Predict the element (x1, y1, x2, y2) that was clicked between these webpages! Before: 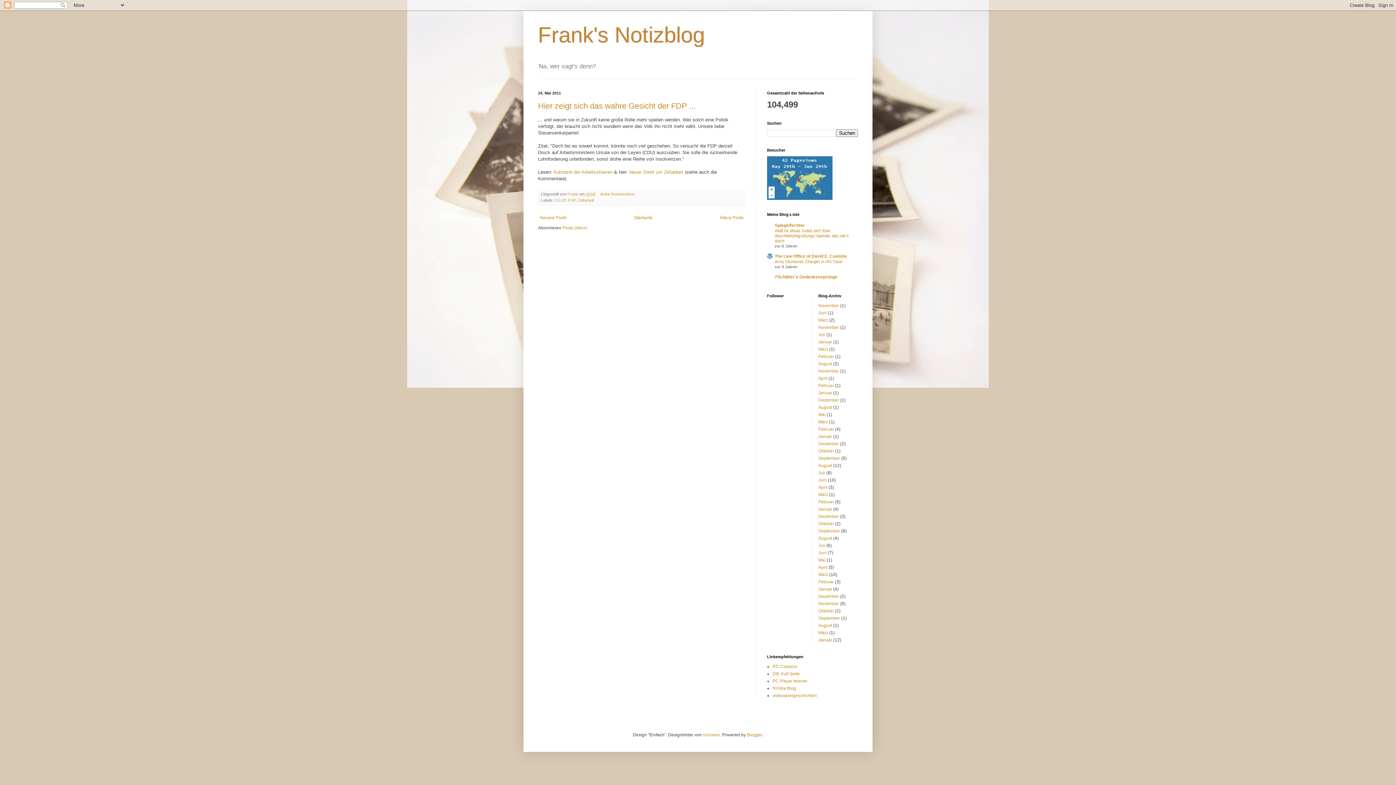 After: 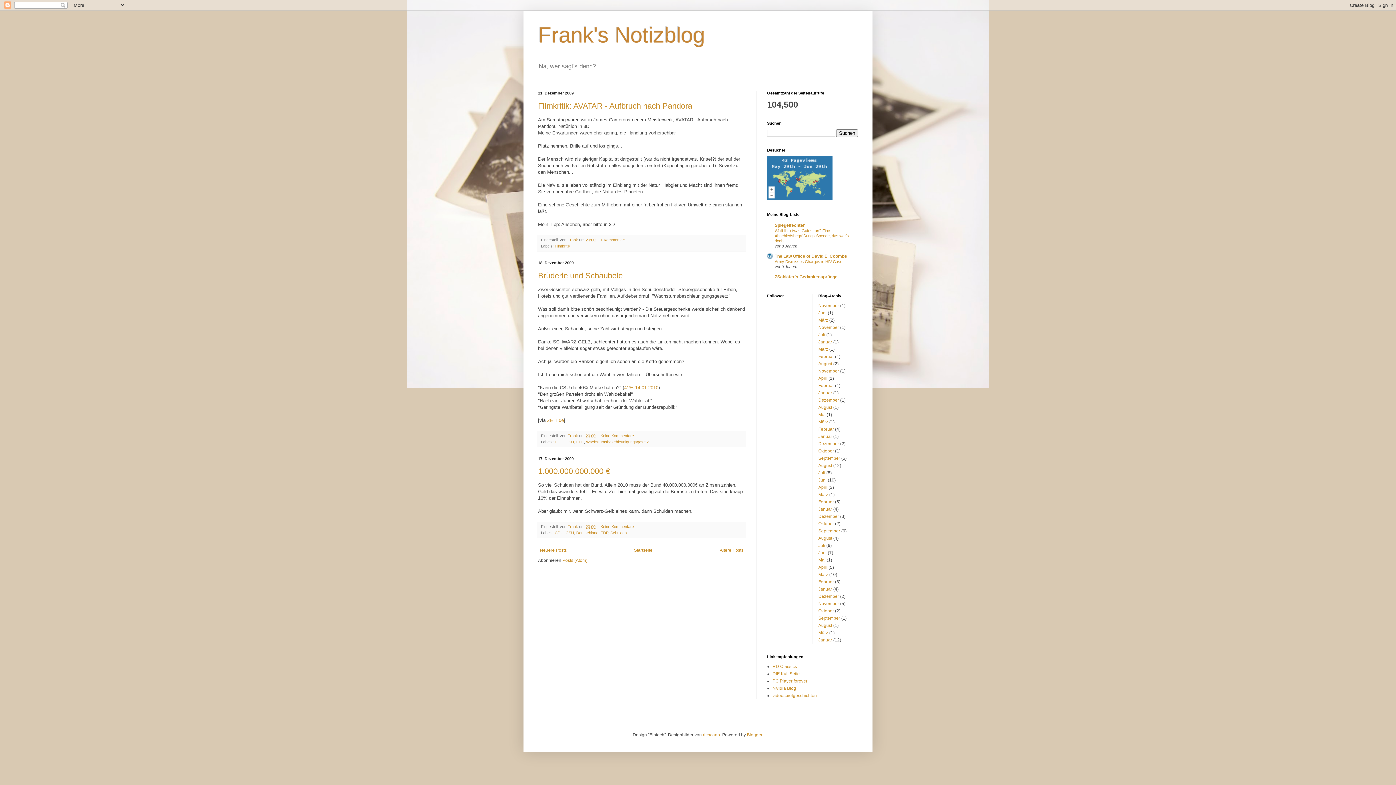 Action: bbox: (818, 514, 839, 519) label: Dezember